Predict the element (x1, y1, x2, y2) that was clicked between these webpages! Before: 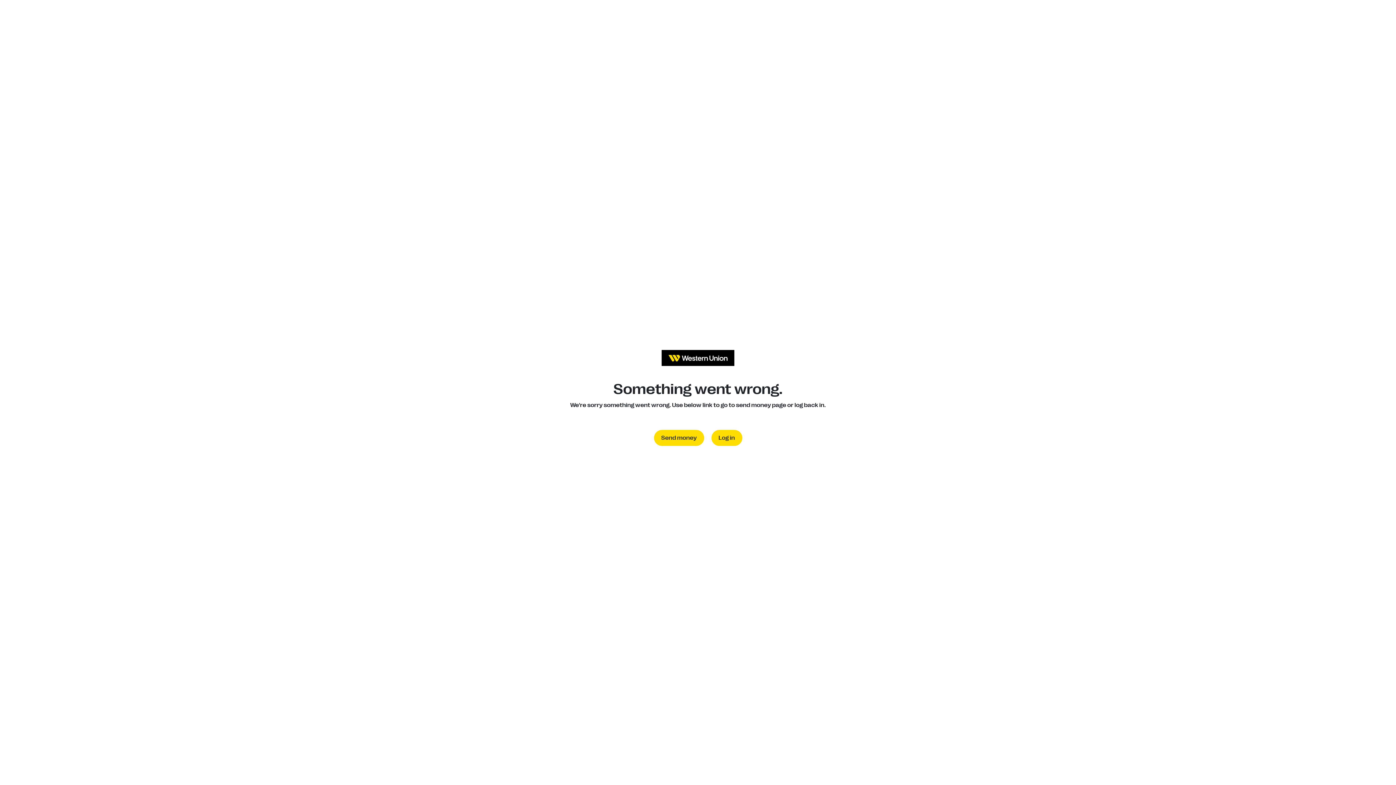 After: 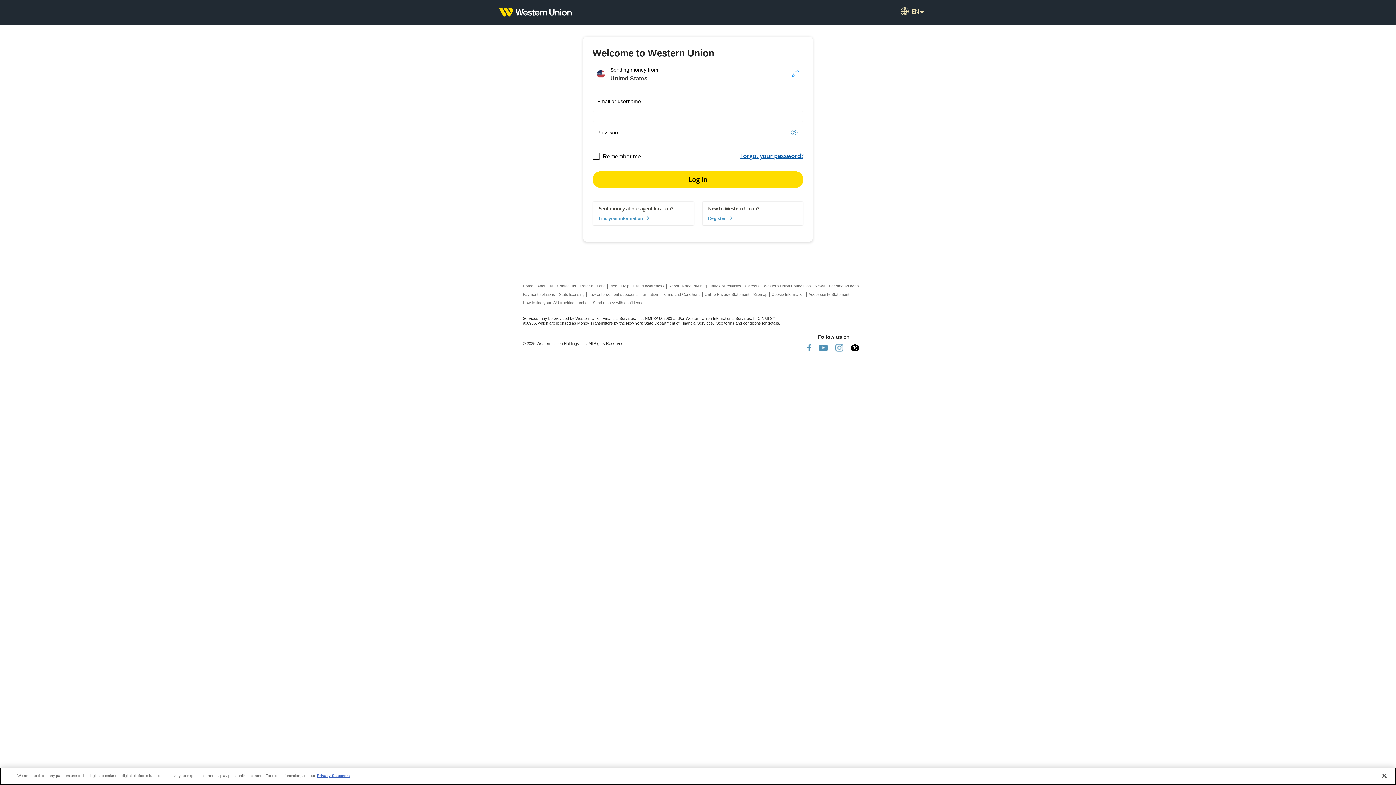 Action: label: Log in bbox: (711, 430, 742, 446)